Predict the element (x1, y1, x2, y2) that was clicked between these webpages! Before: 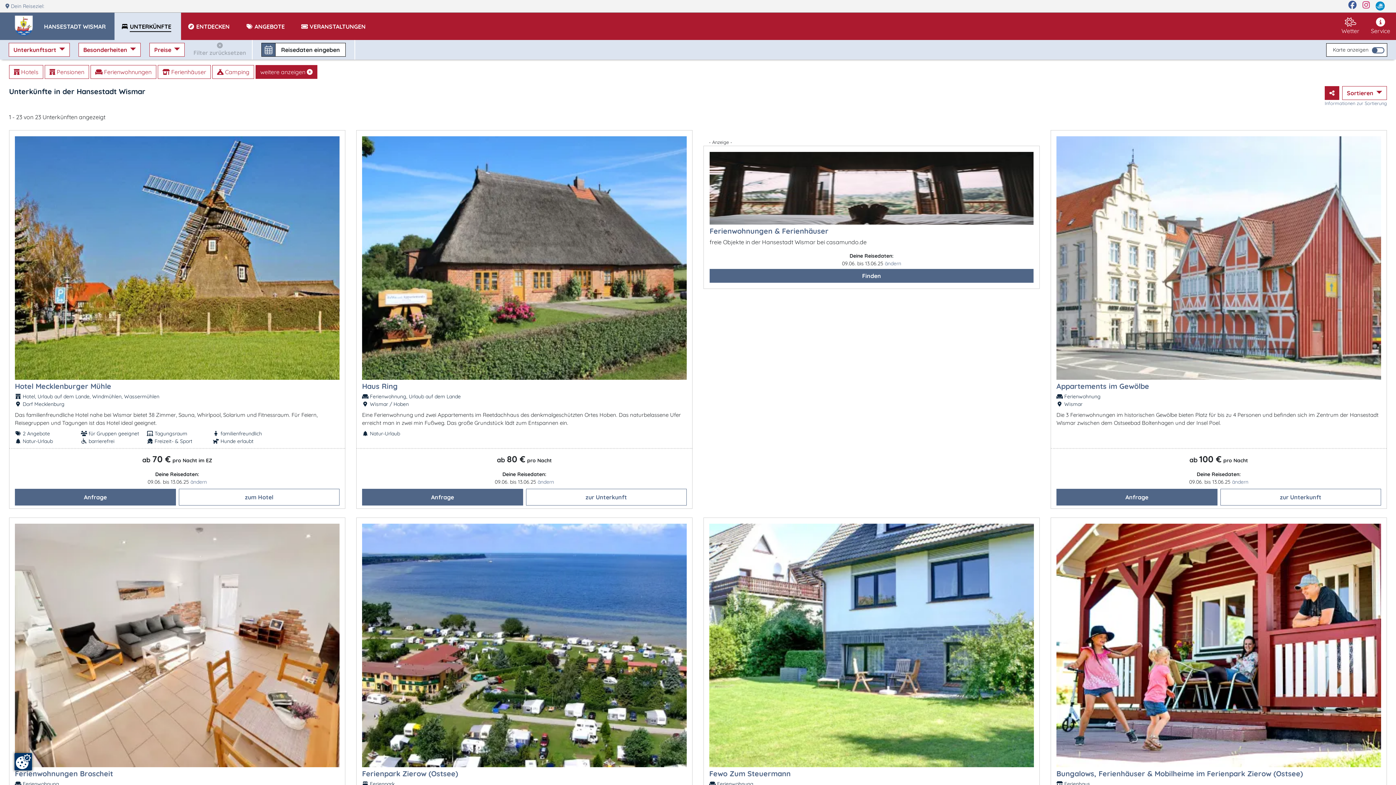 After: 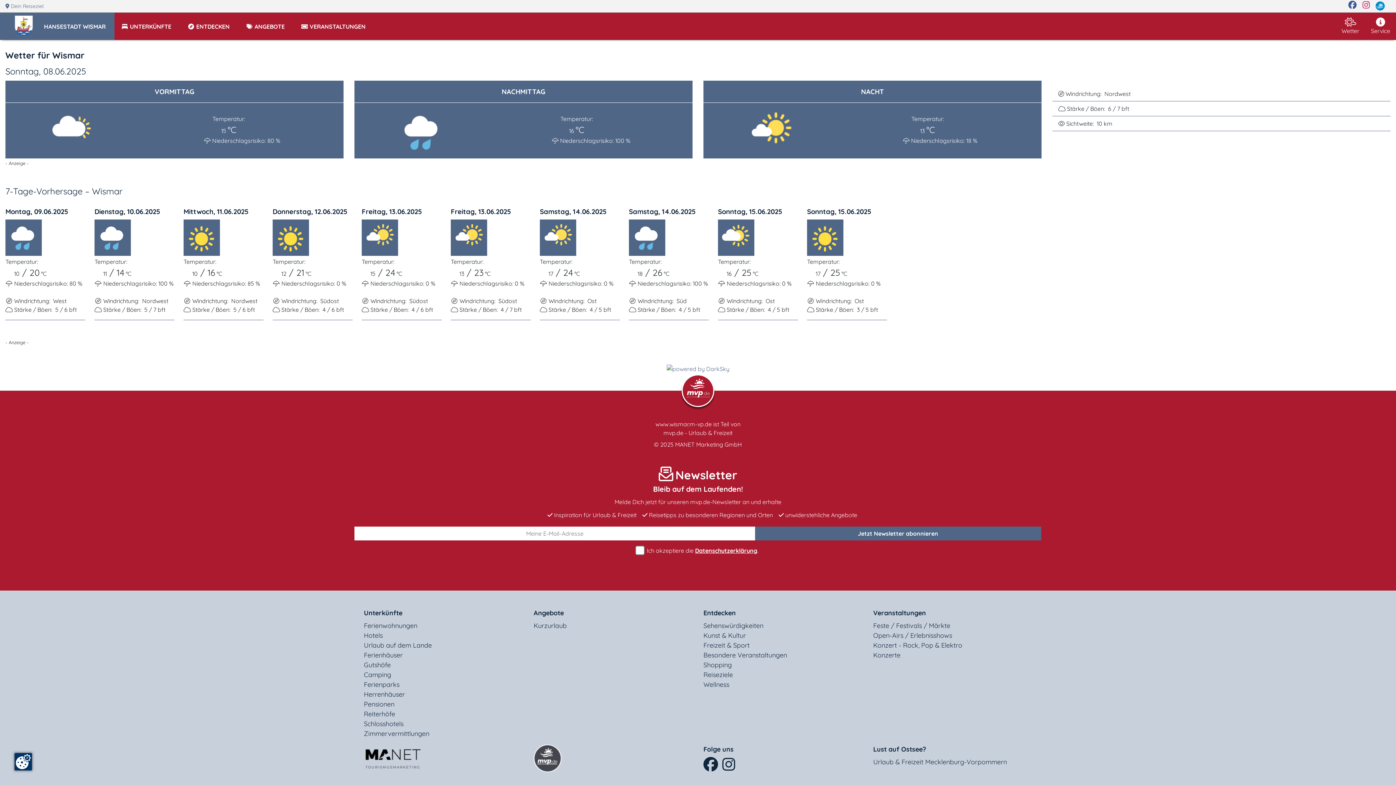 Action: label: Wetter bbox: (1341, 17, 1365, 35)